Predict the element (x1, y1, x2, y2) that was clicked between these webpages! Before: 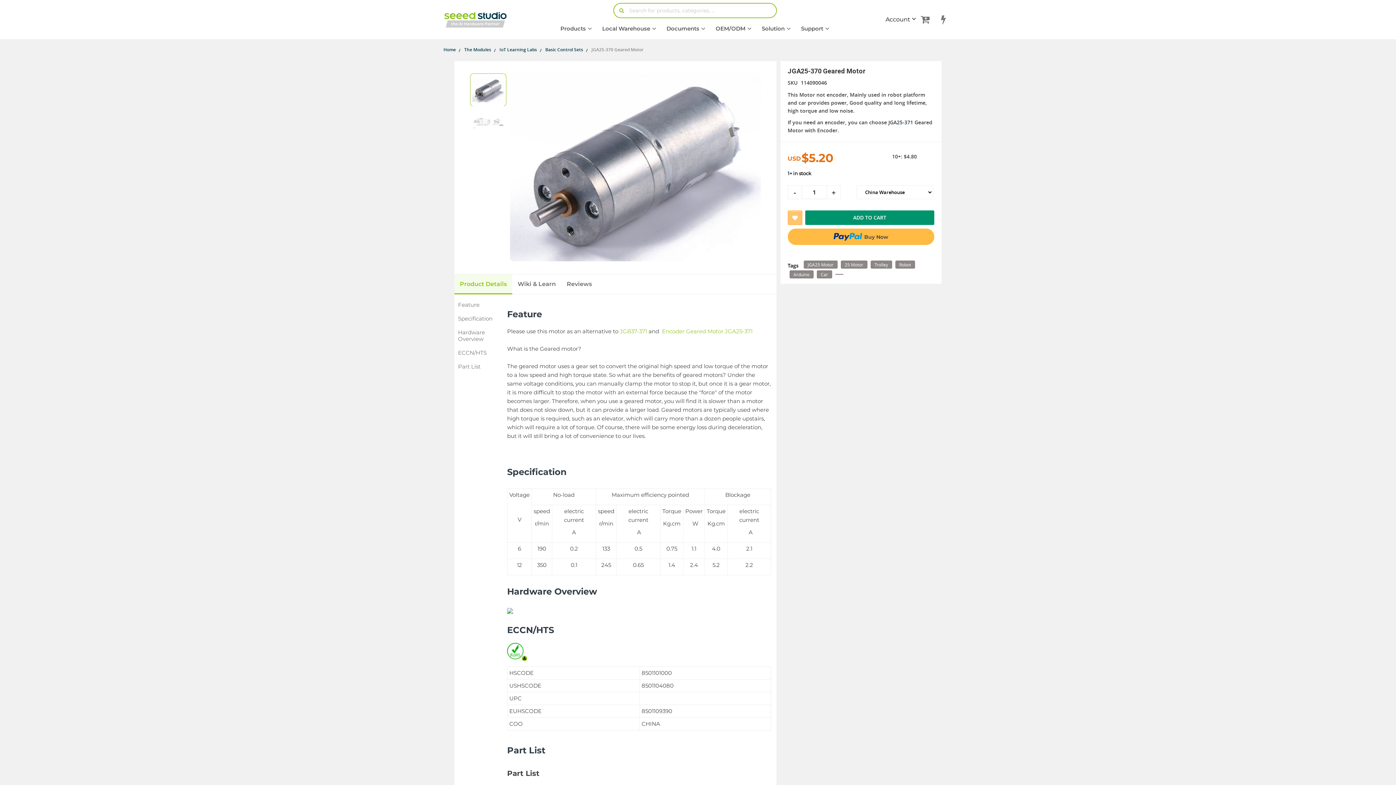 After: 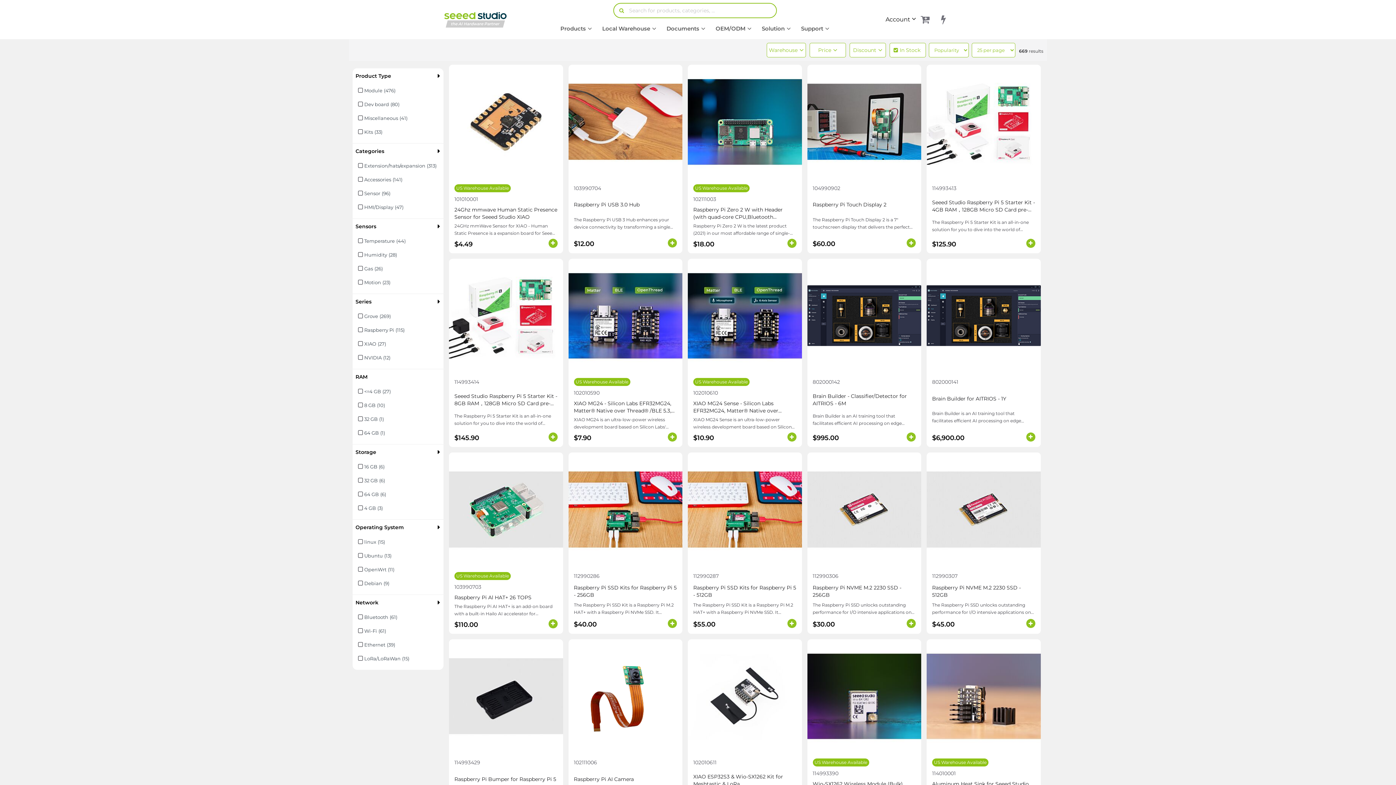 Action: label: The Modules bbox: (464, 46, 491, 52)